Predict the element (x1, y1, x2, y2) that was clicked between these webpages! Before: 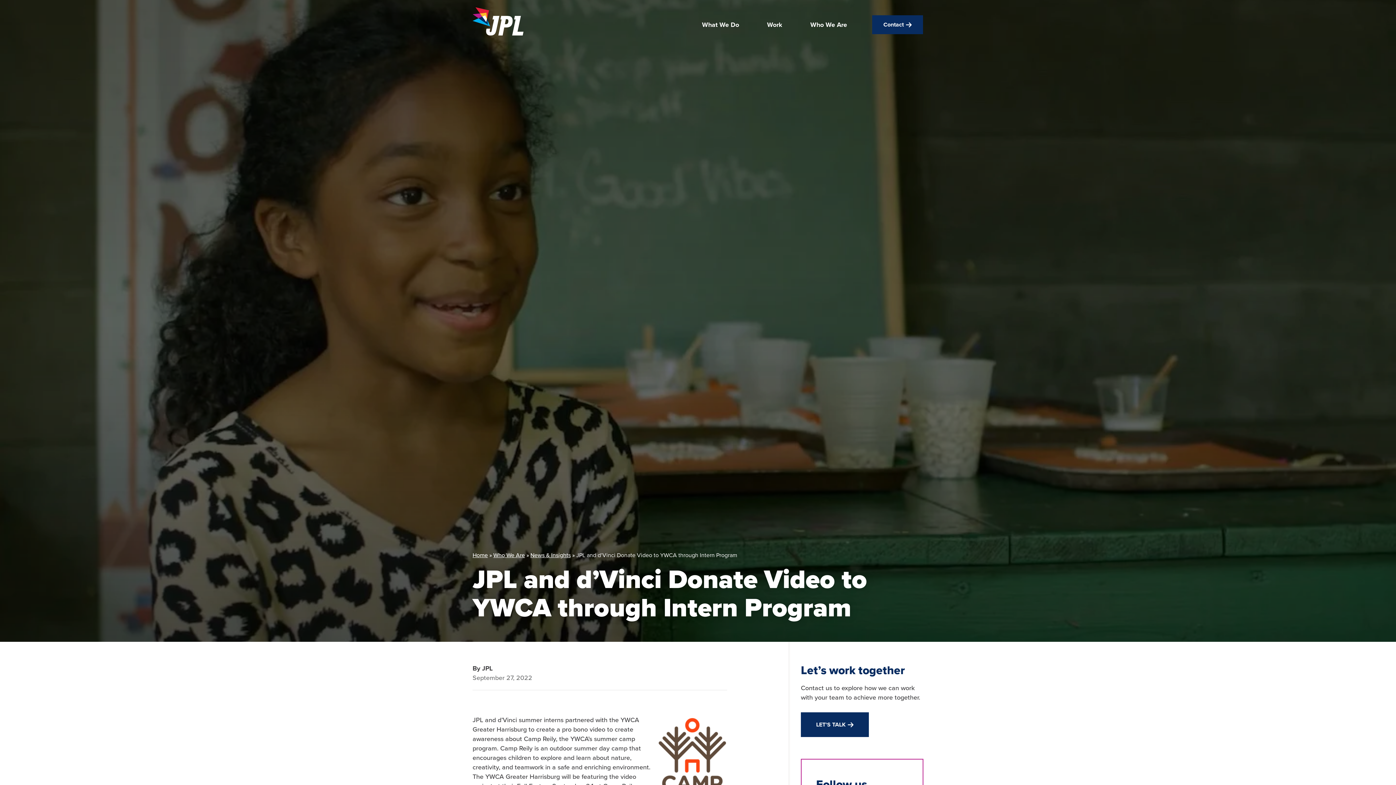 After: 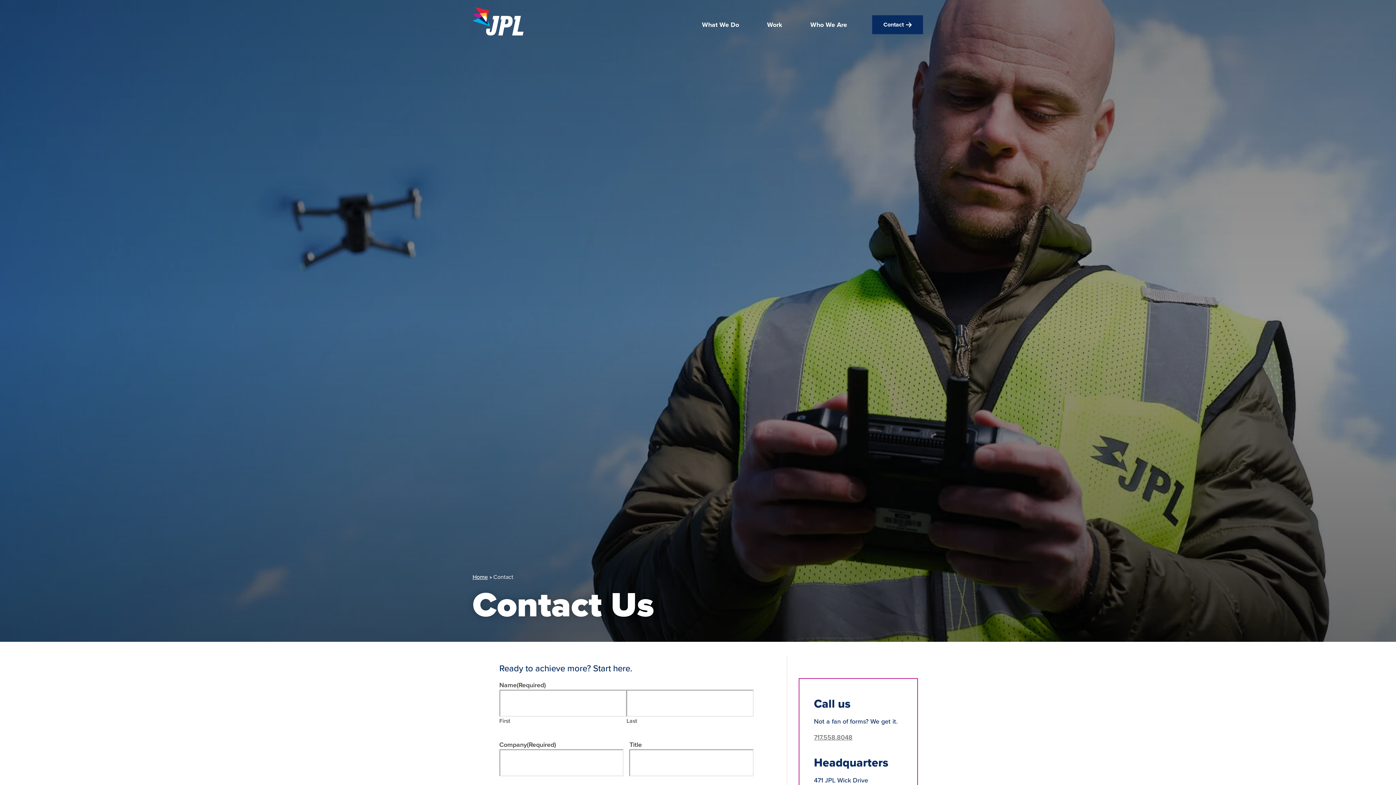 Action: label: Contact bbox: (872, 15, 923, 34)